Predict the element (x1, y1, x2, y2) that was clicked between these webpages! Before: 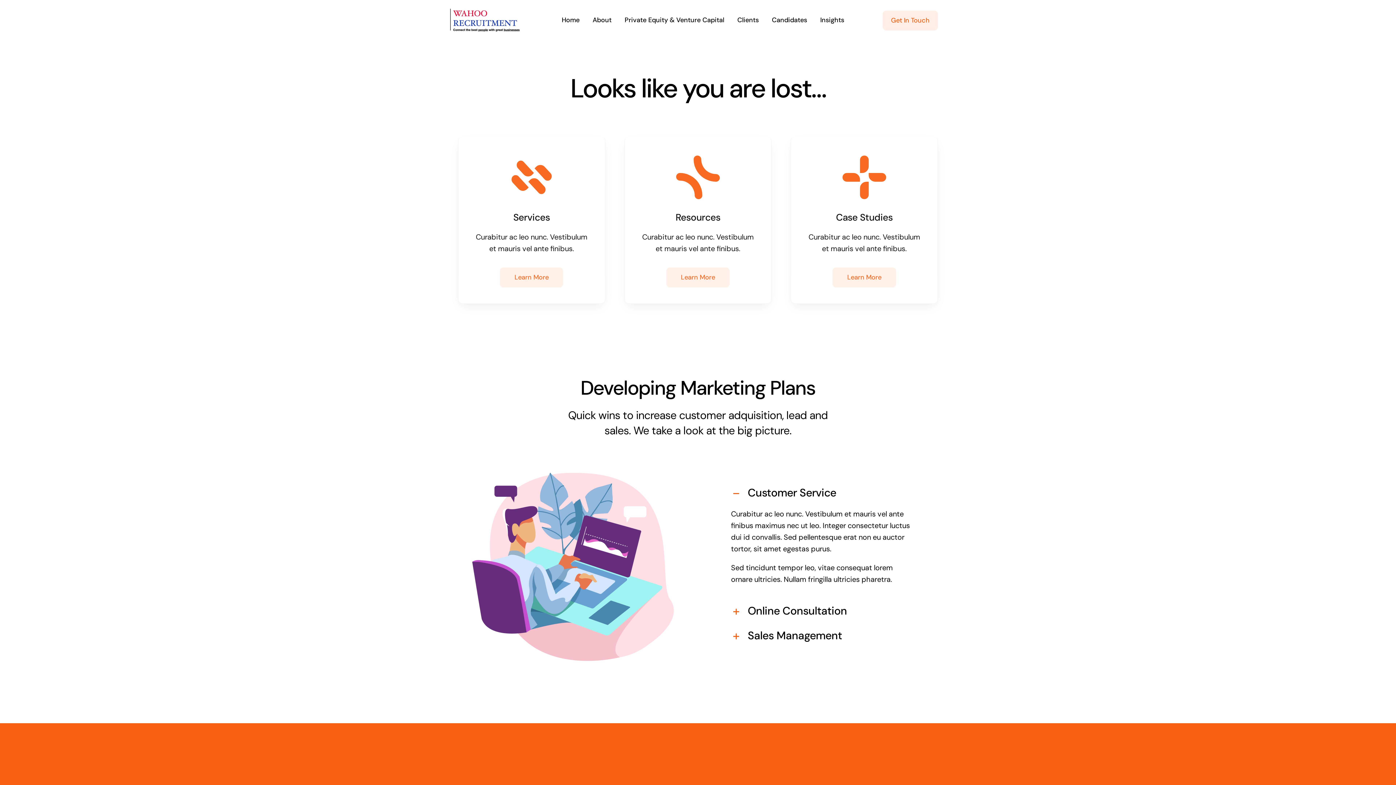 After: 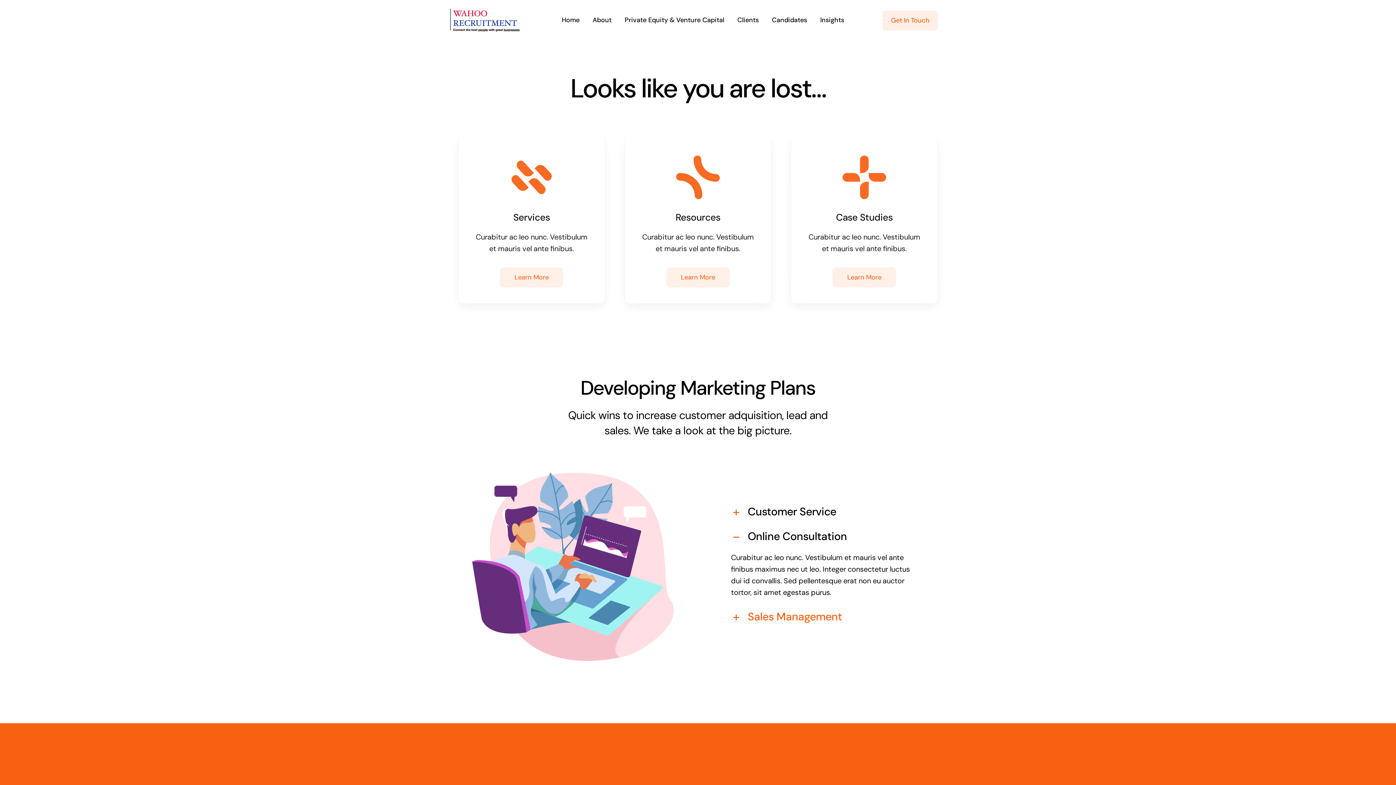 Action: bbox: (722, 601, 923, 622) label: Online Consultation